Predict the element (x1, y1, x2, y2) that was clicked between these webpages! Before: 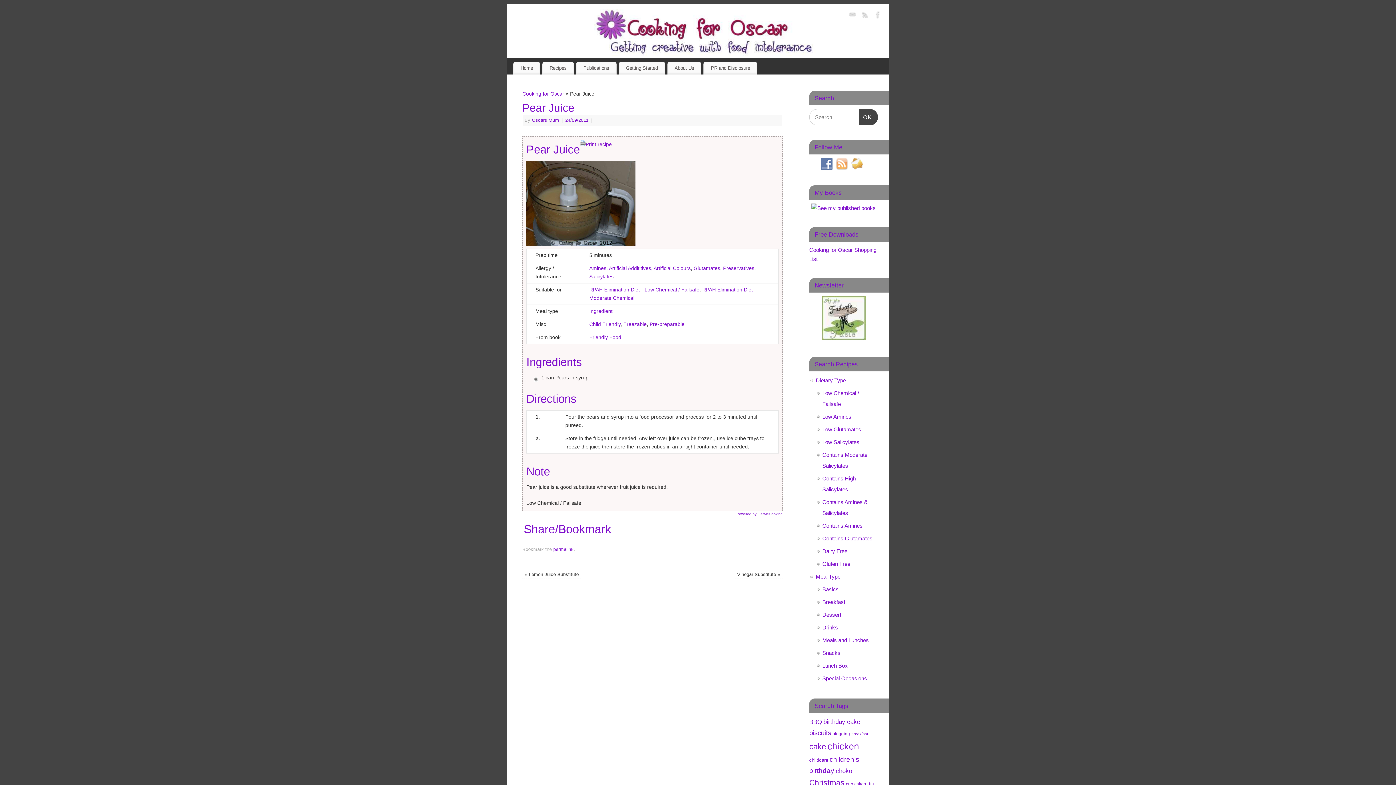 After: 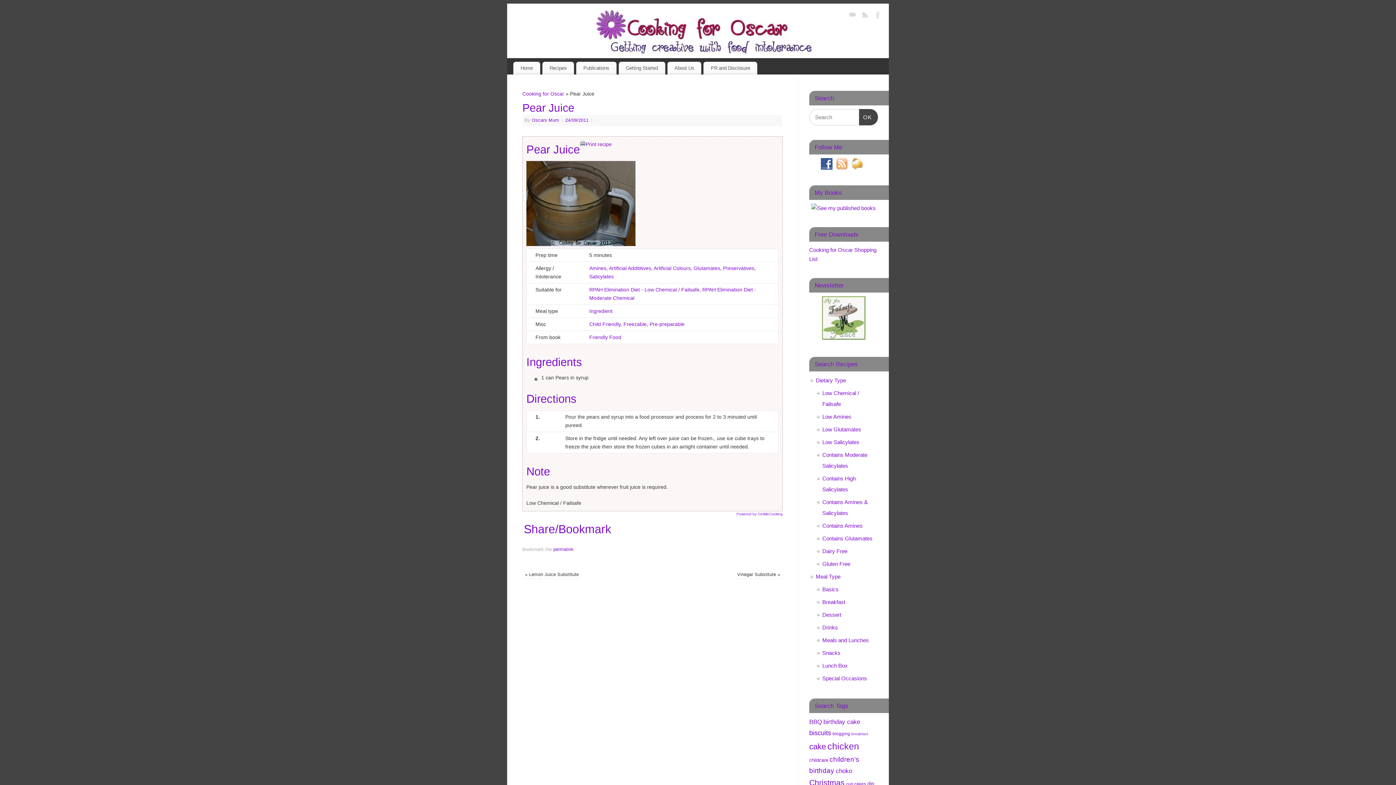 Action: bbox: (820, 161, 836, 167)